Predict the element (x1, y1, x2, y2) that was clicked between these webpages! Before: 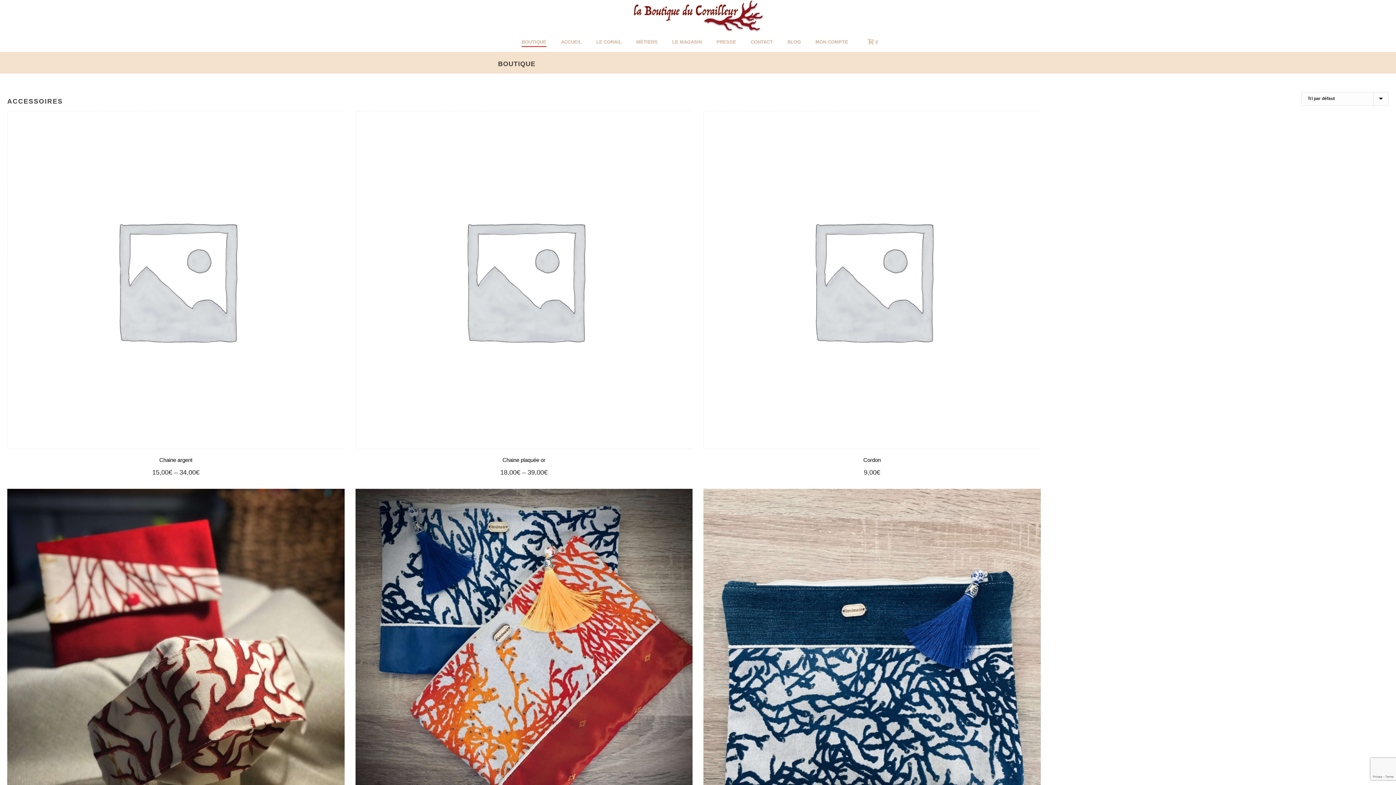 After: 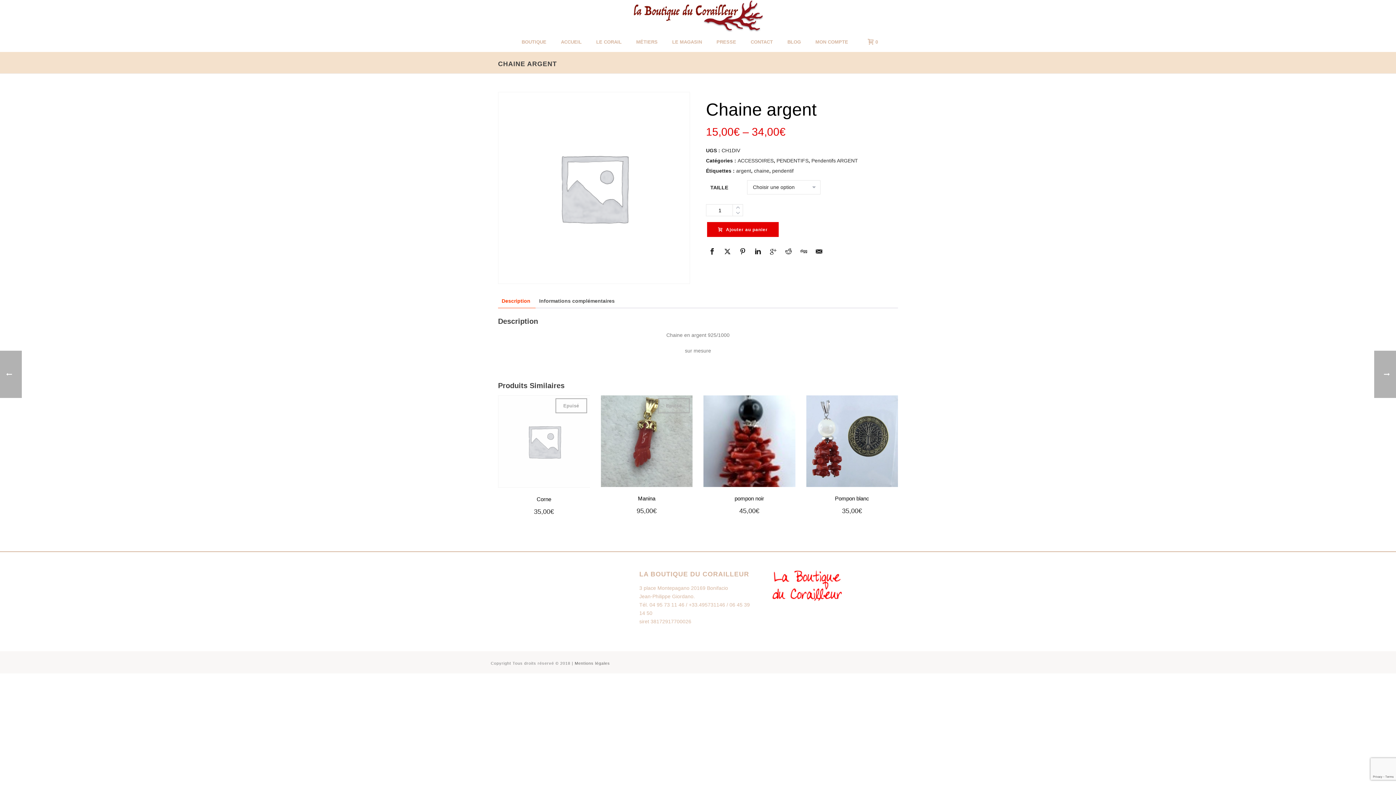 Action: label: Chaine argent
15,00€ – 34,00€ bbox: (7, 110, 344, 476)